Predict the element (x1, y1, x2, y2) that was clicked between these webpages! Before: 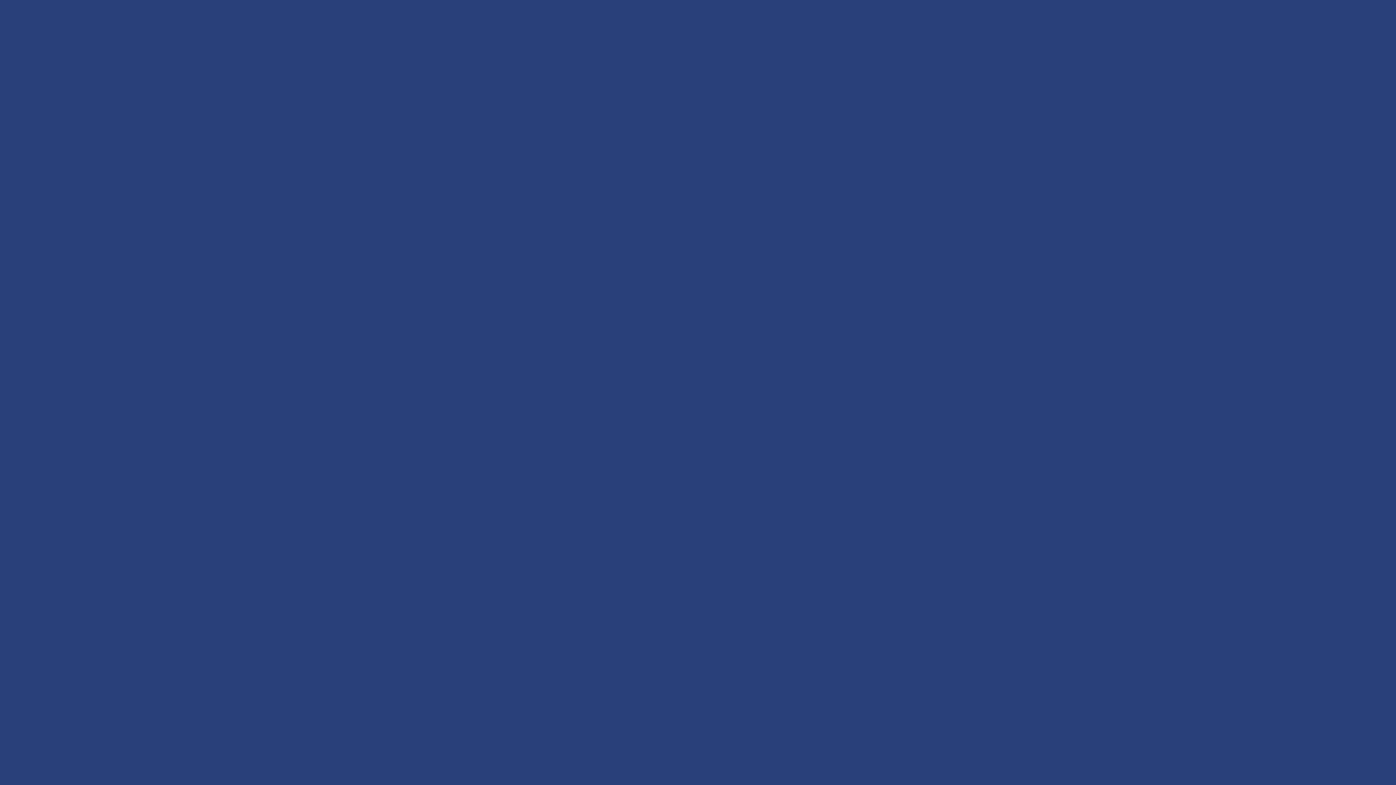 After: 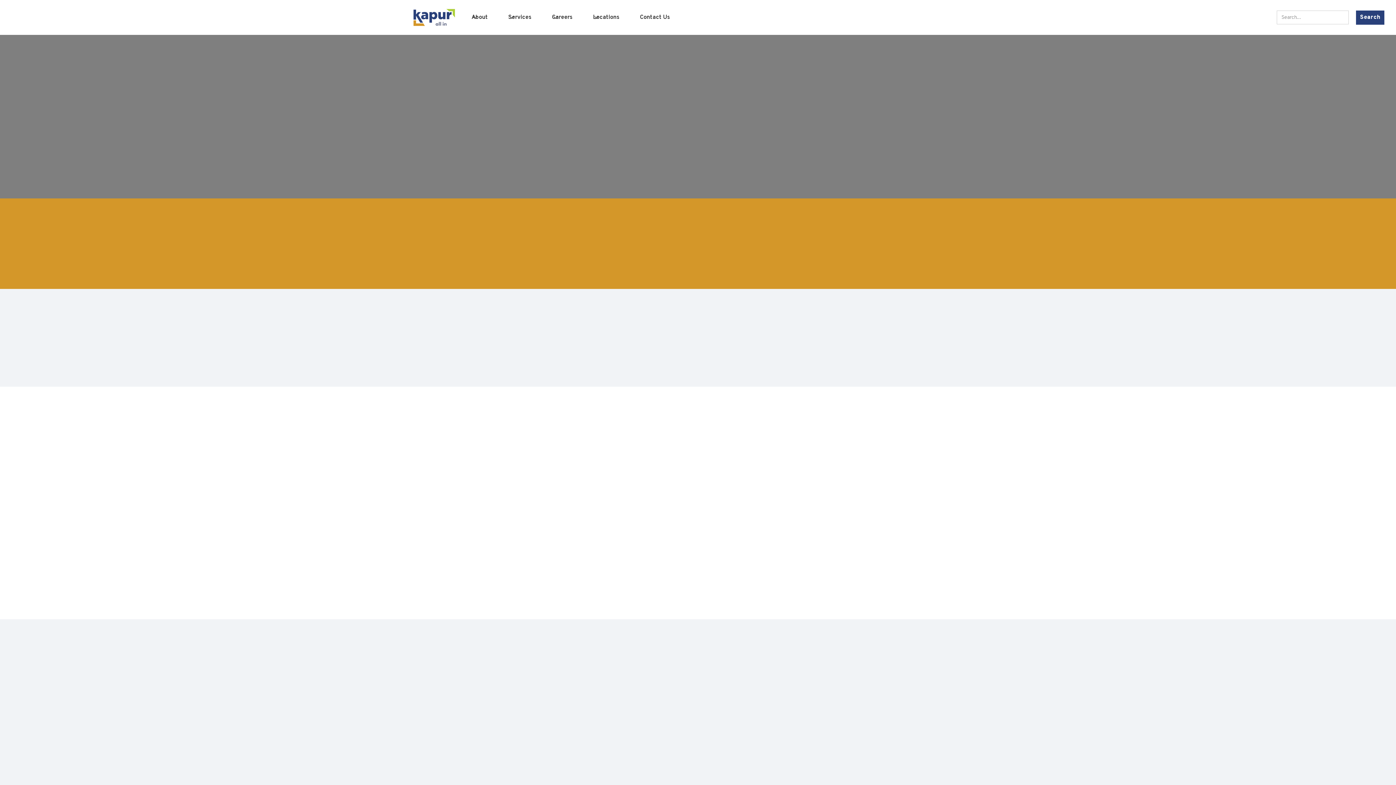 Action: bbox: (652, 484, 743, 504) label: Back To Homepage